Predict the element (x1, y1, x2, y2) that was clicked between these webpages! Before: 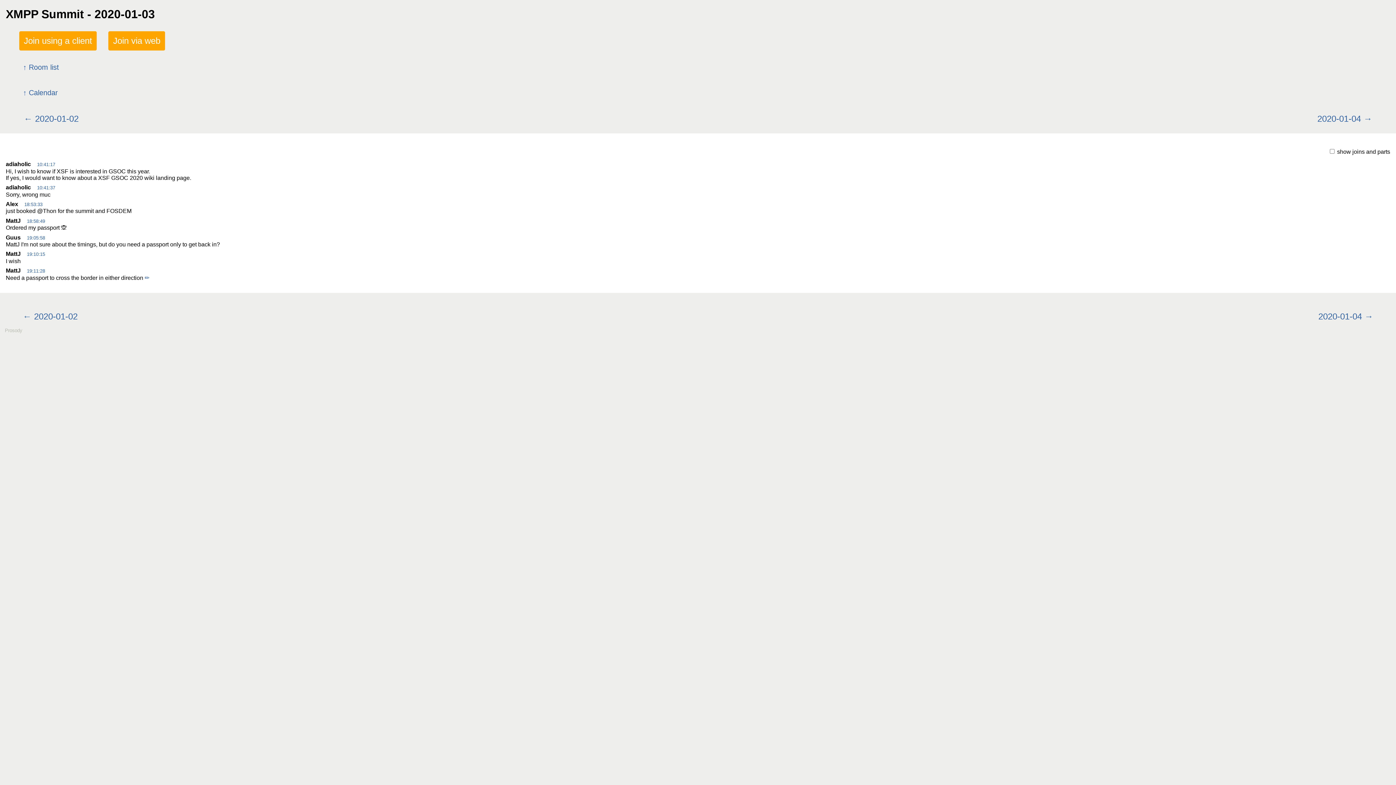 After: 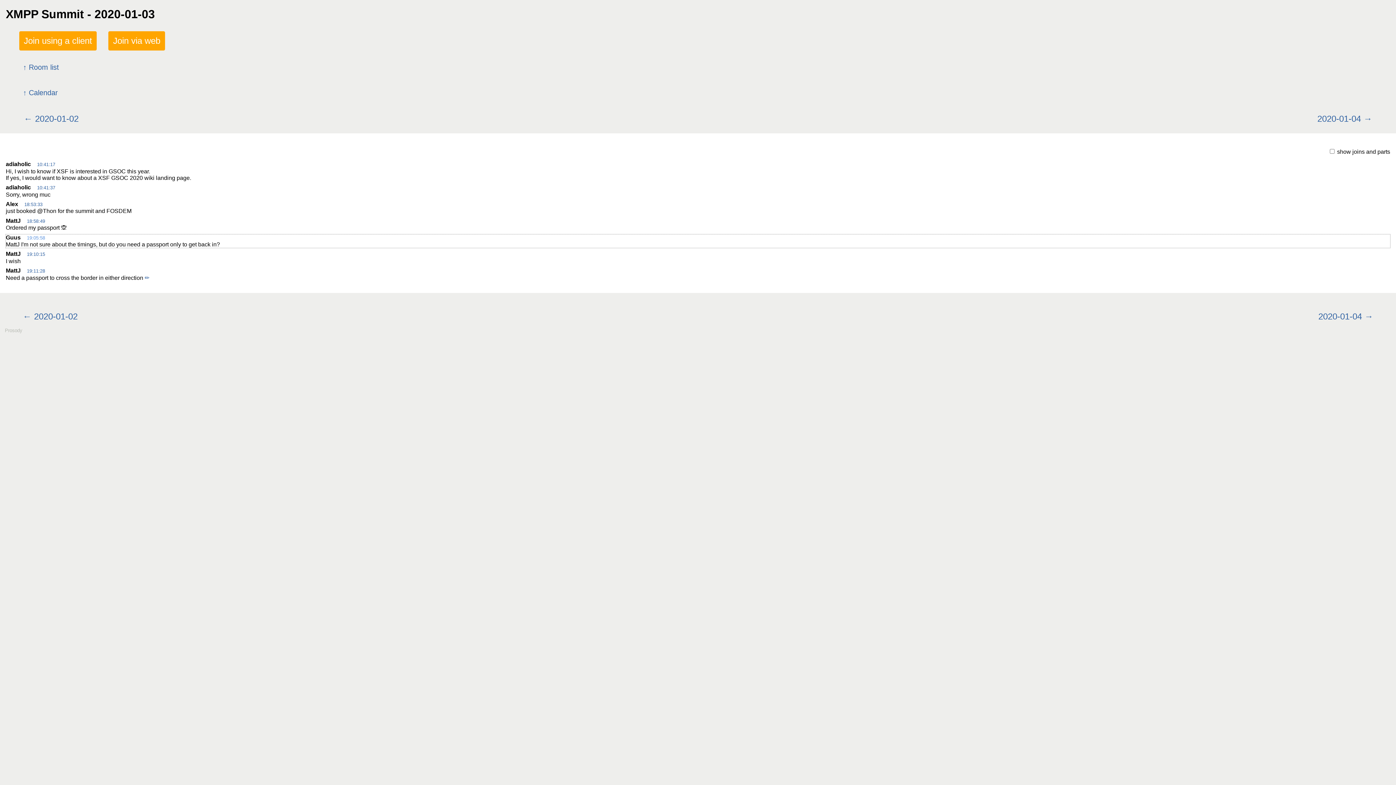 Action: bbox: (26, 235, 45, 240) label: 19:05:58